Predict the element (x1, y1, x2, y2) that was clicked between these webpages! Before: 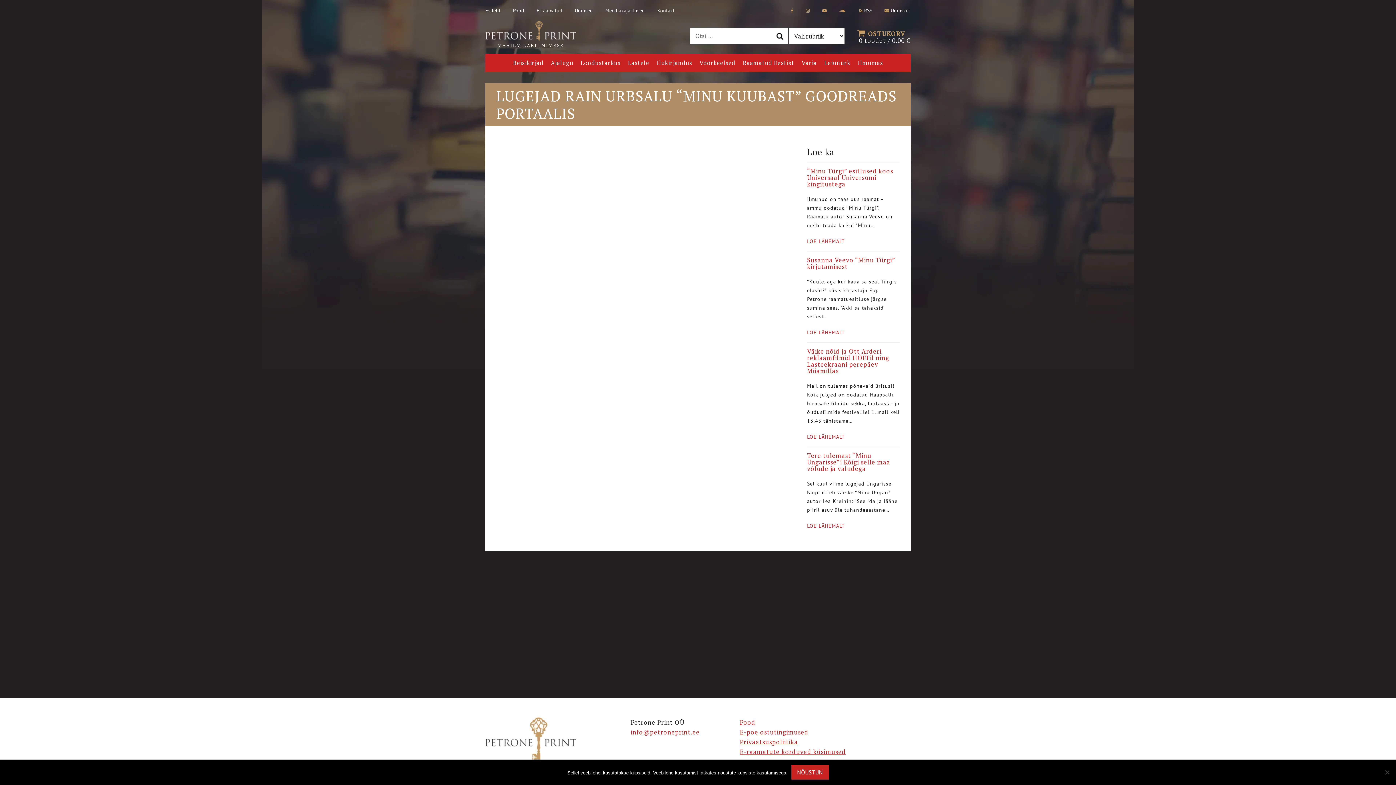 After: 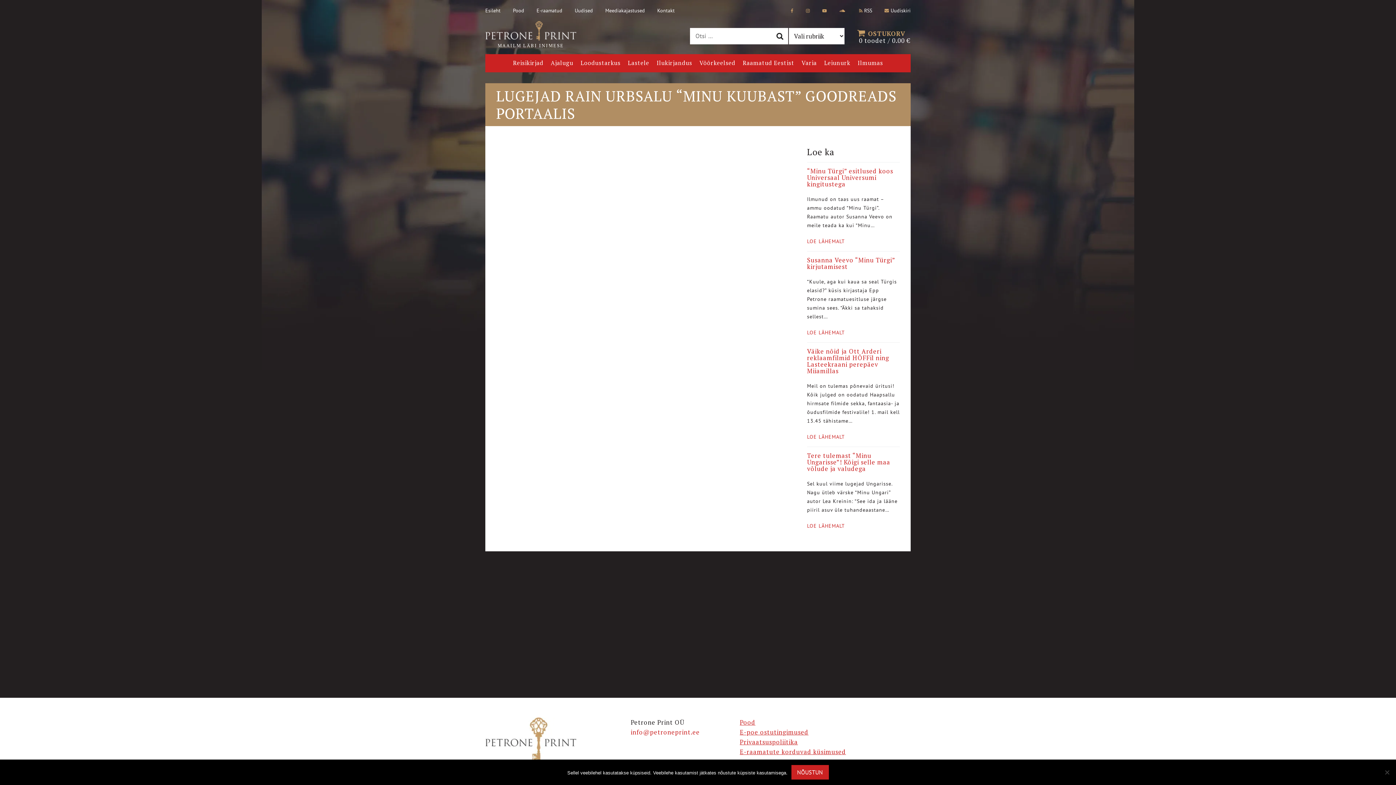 Action: bbox: (806, 7, 811, 13)